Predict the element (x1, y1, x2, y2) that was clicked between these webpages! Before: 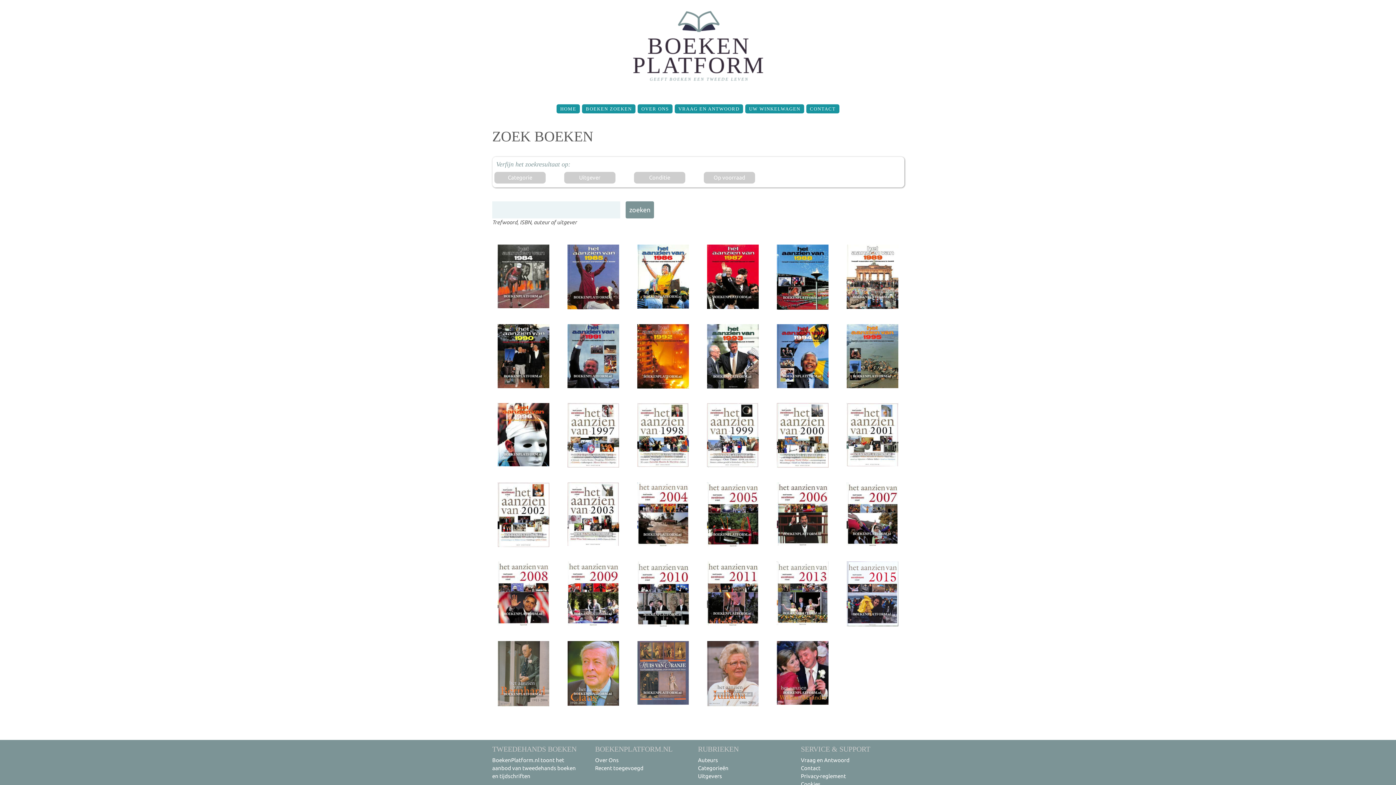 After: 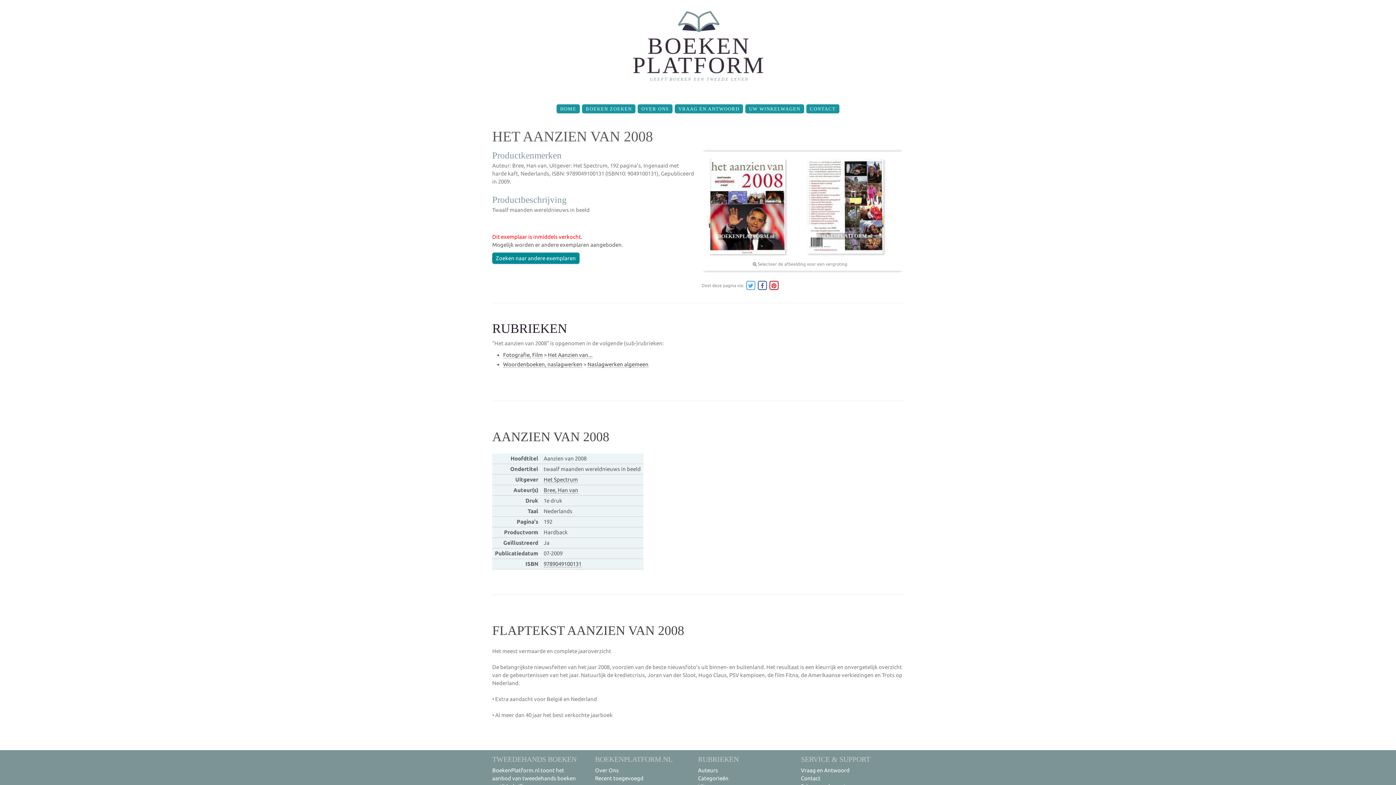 Action: bbox: (497, 590, 549, 596)